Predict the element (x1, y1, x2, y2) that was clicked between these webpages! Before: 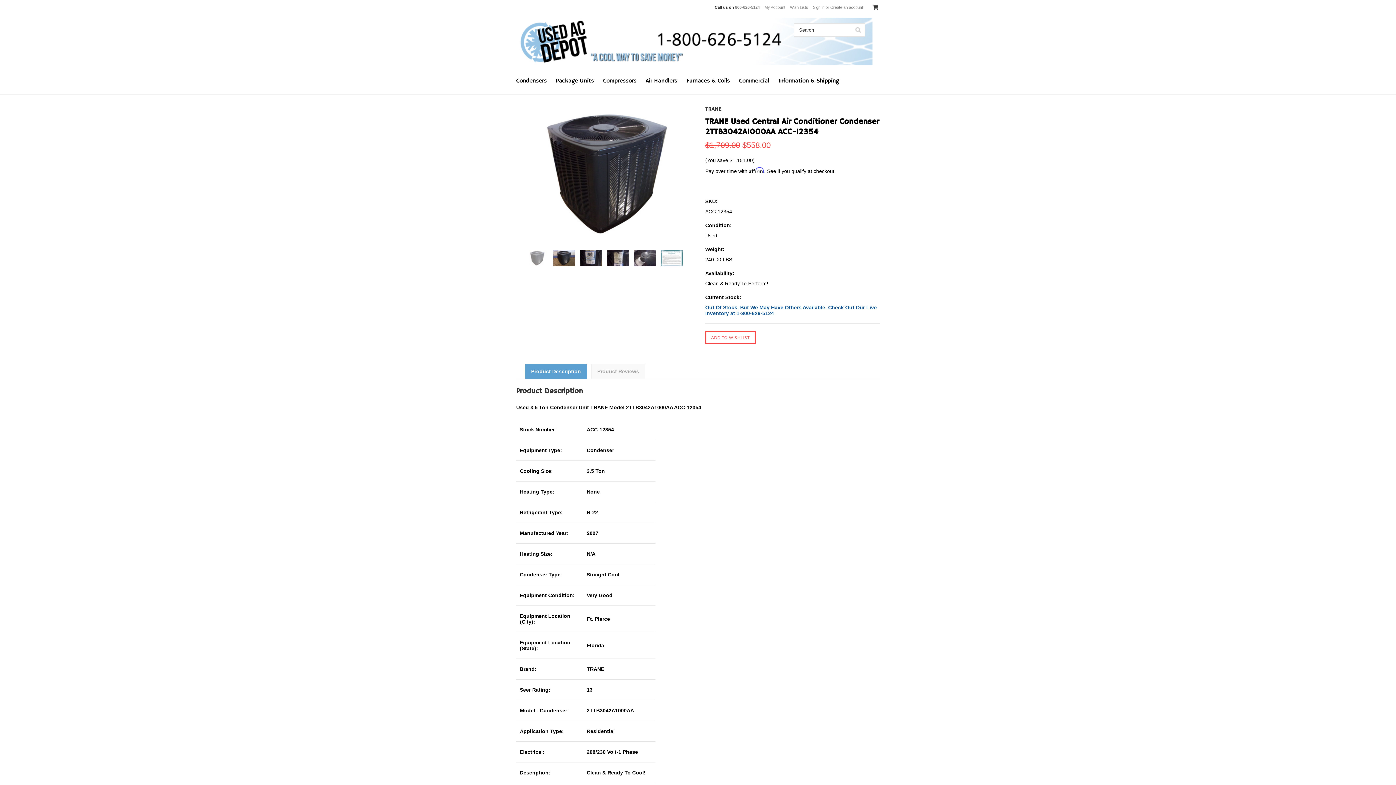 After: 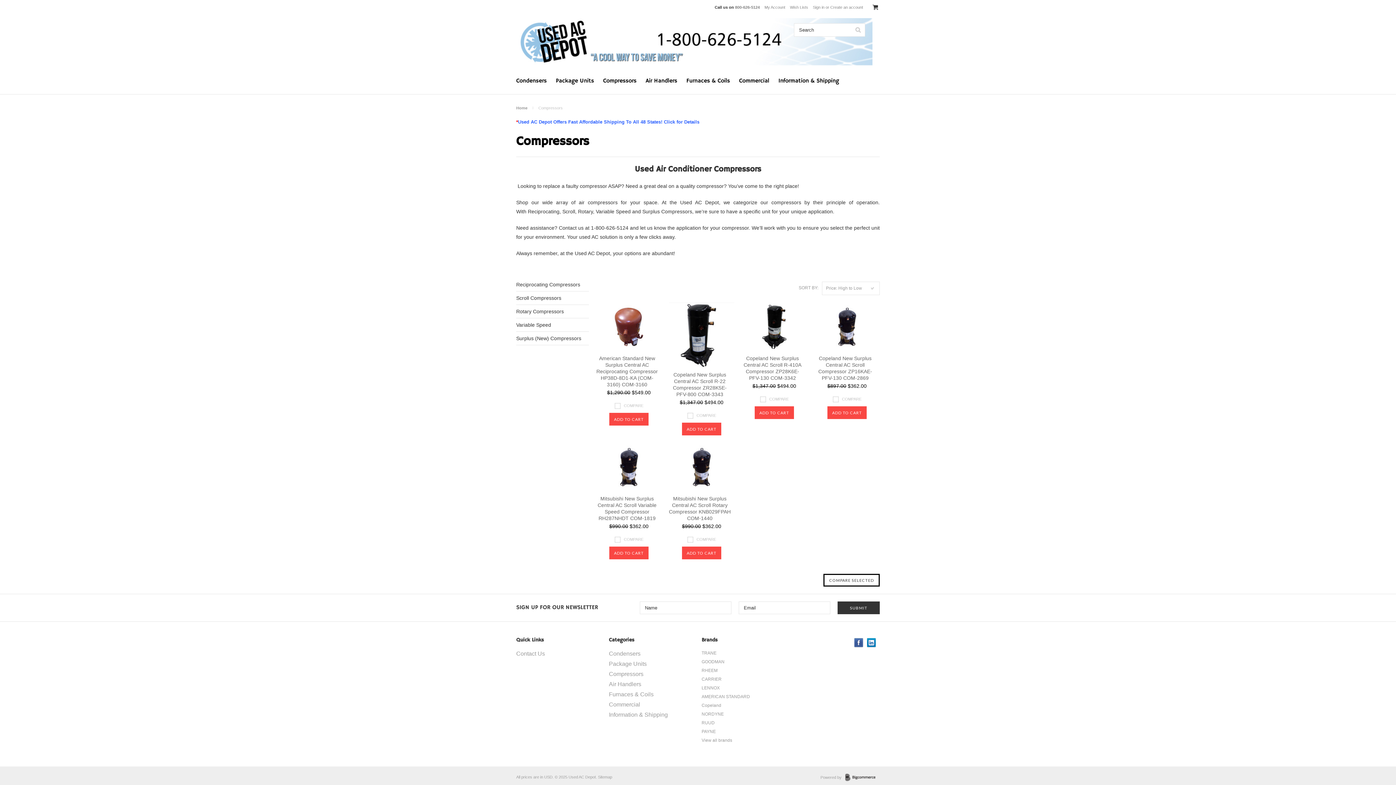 Action: bbox: (603, 77, 636, 84) label: Compressors